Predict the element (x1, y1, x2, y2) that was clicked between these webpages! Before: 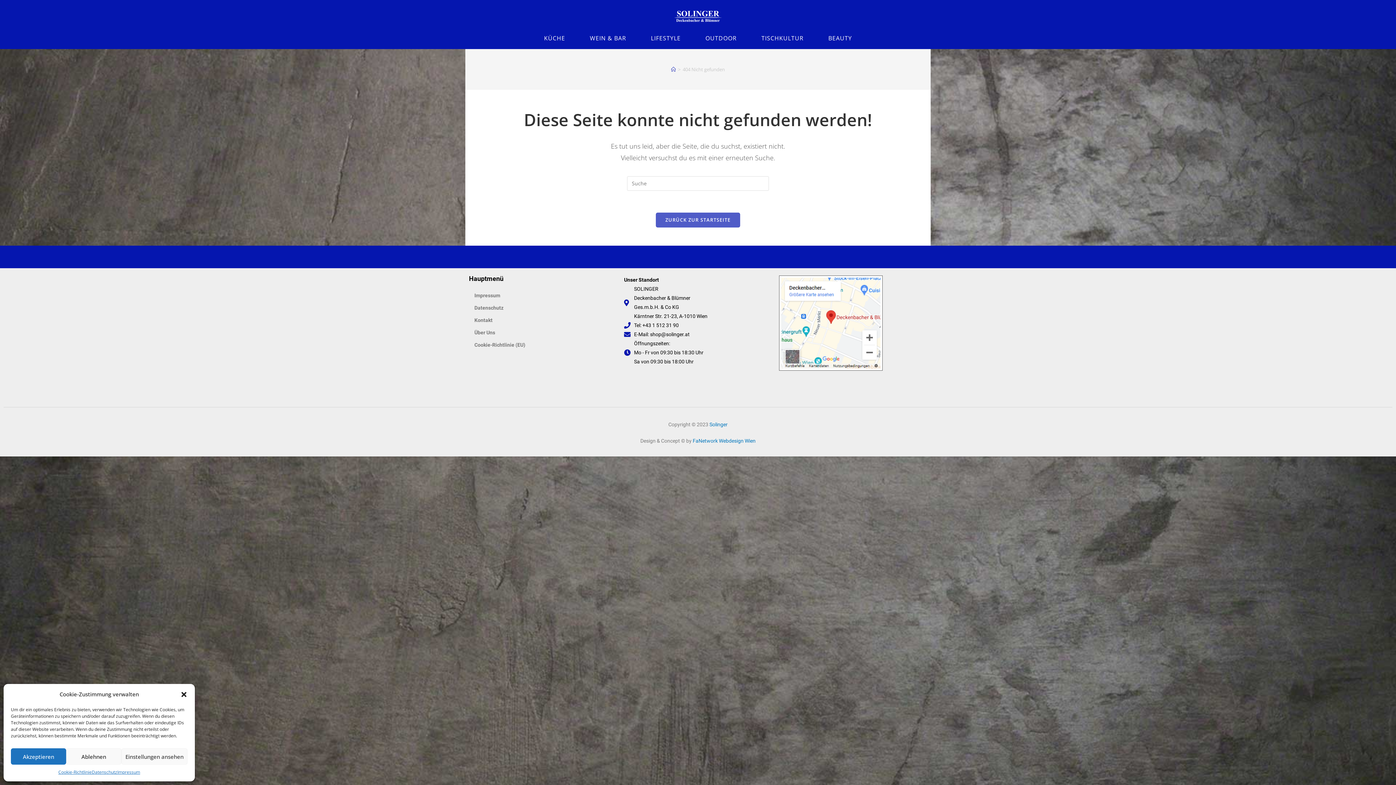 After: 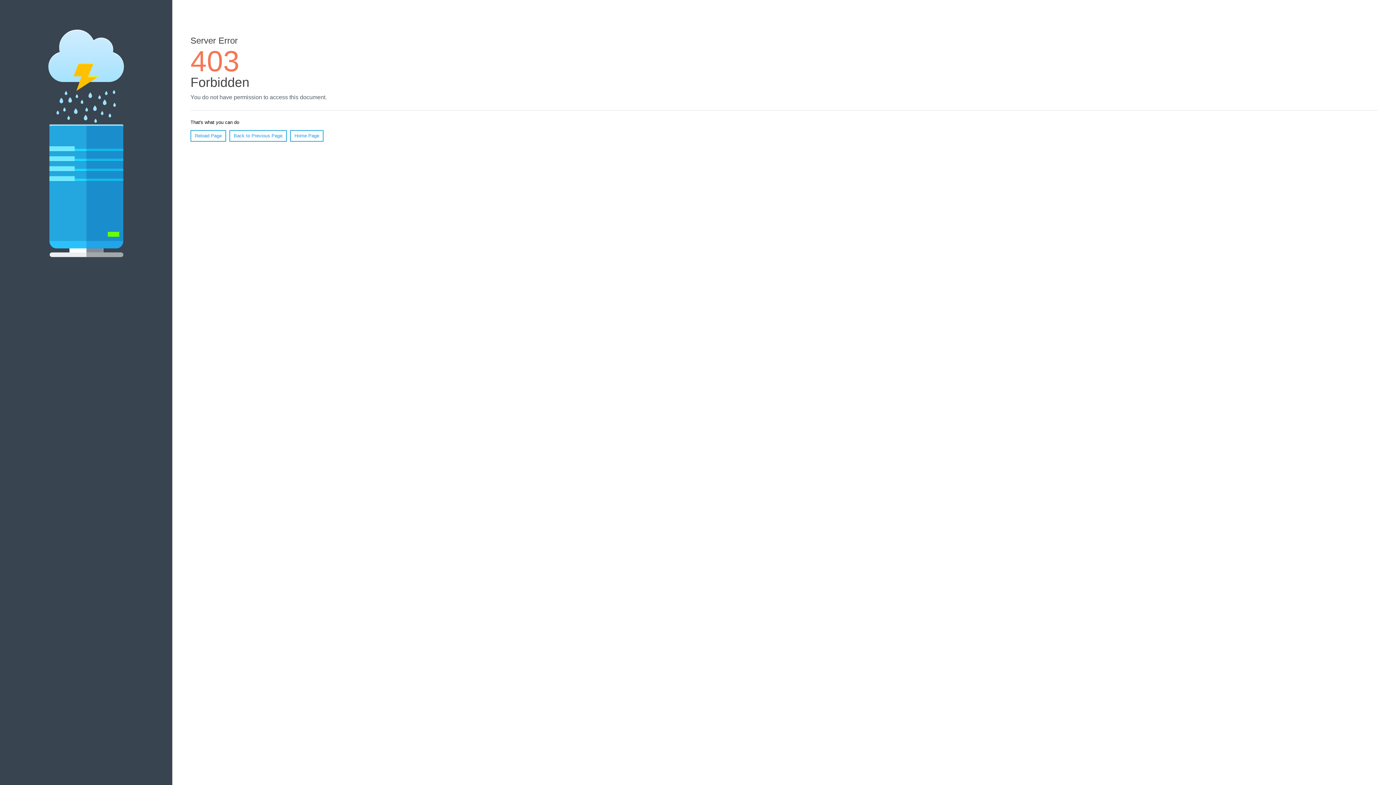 Action: label: FaNetwork Webdesign Wien bbox: (692, 438, 755, 443)